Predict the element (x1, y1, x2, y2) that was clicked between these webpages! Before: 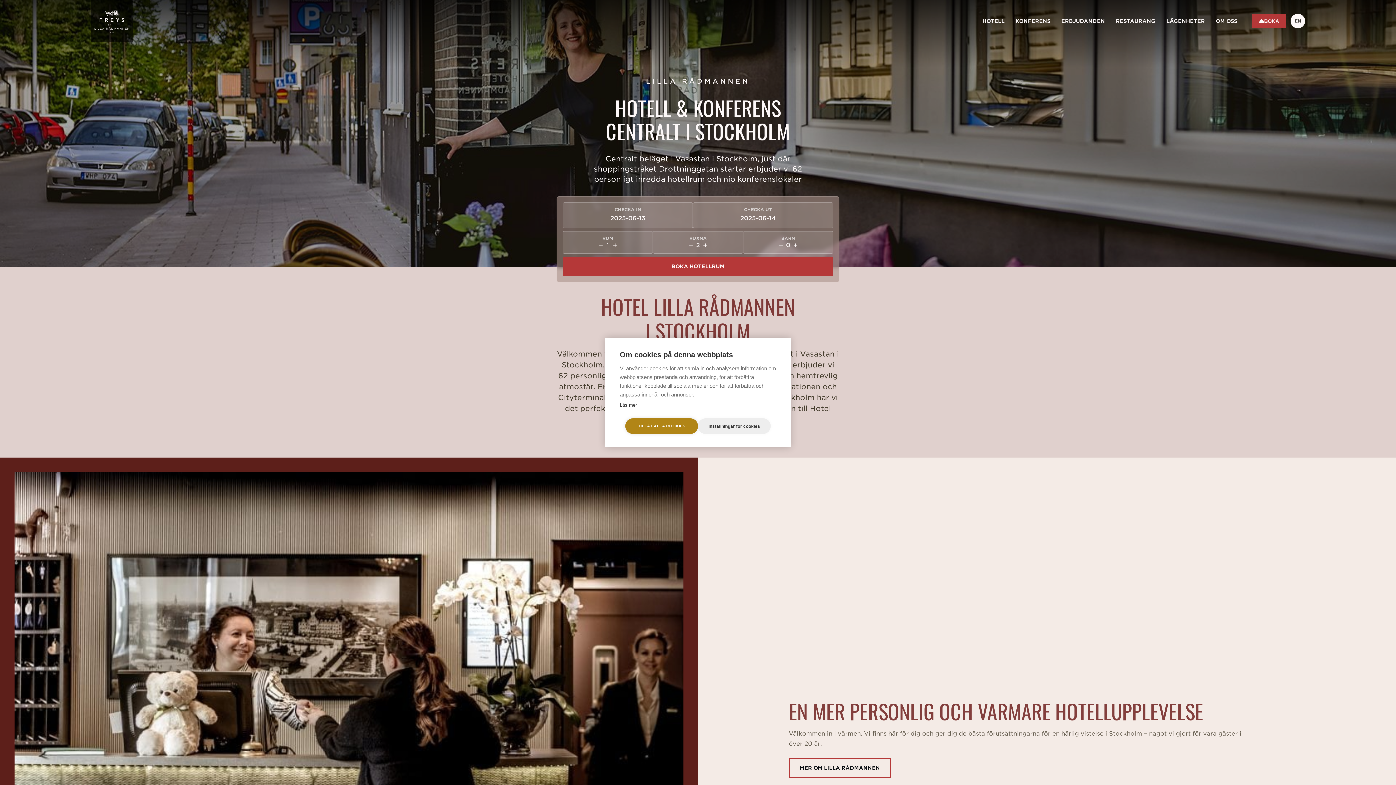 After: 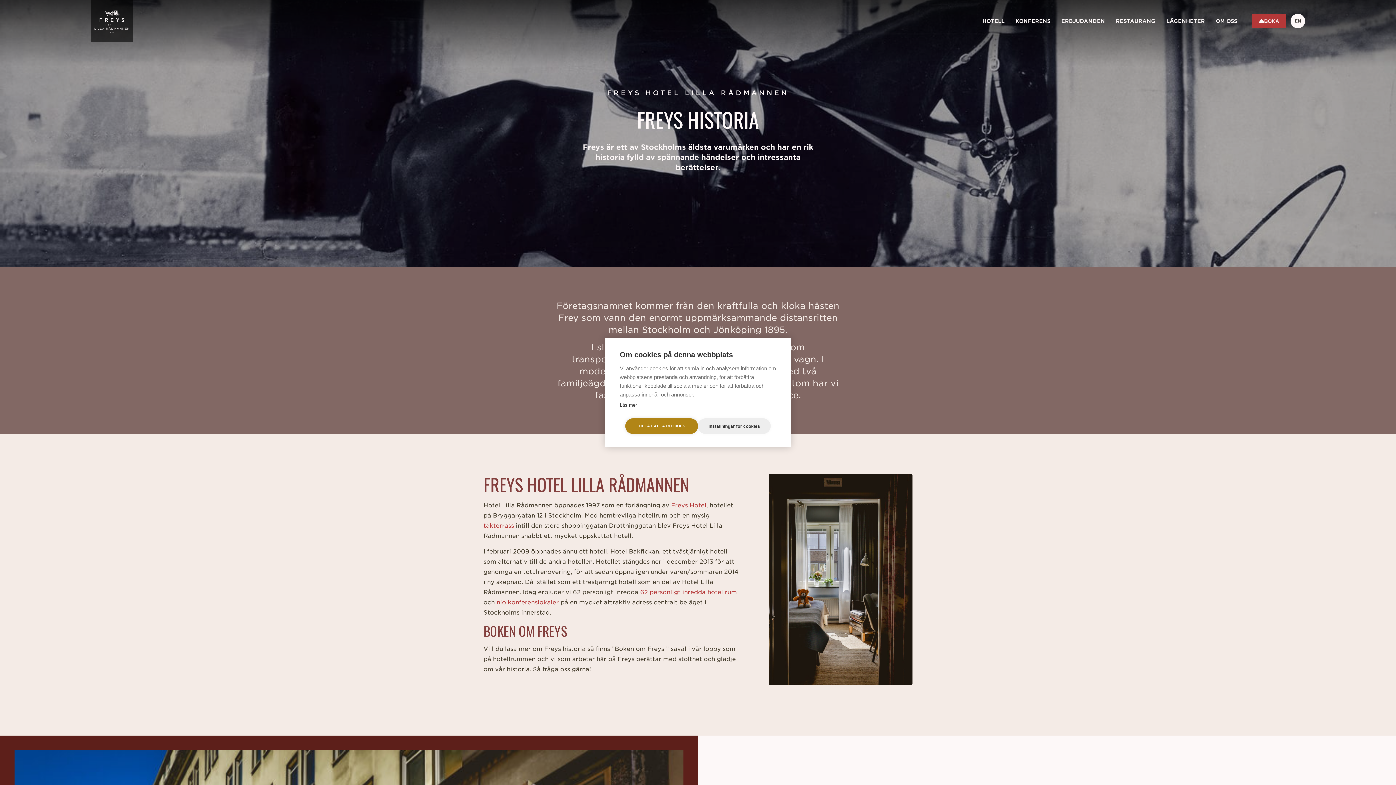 Action: bbox: (788, 758, 891, 778) label: MER OM LILLA RÅDMANNEN